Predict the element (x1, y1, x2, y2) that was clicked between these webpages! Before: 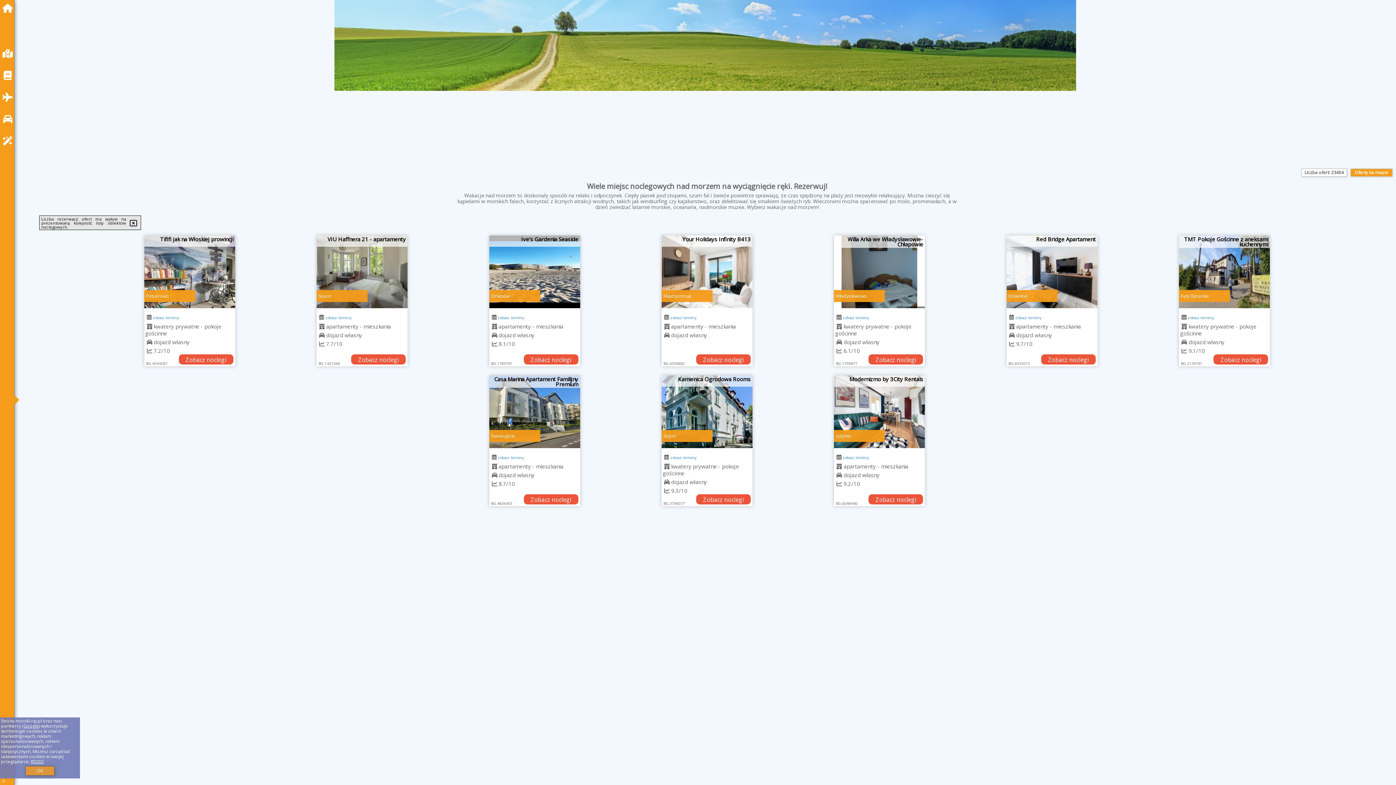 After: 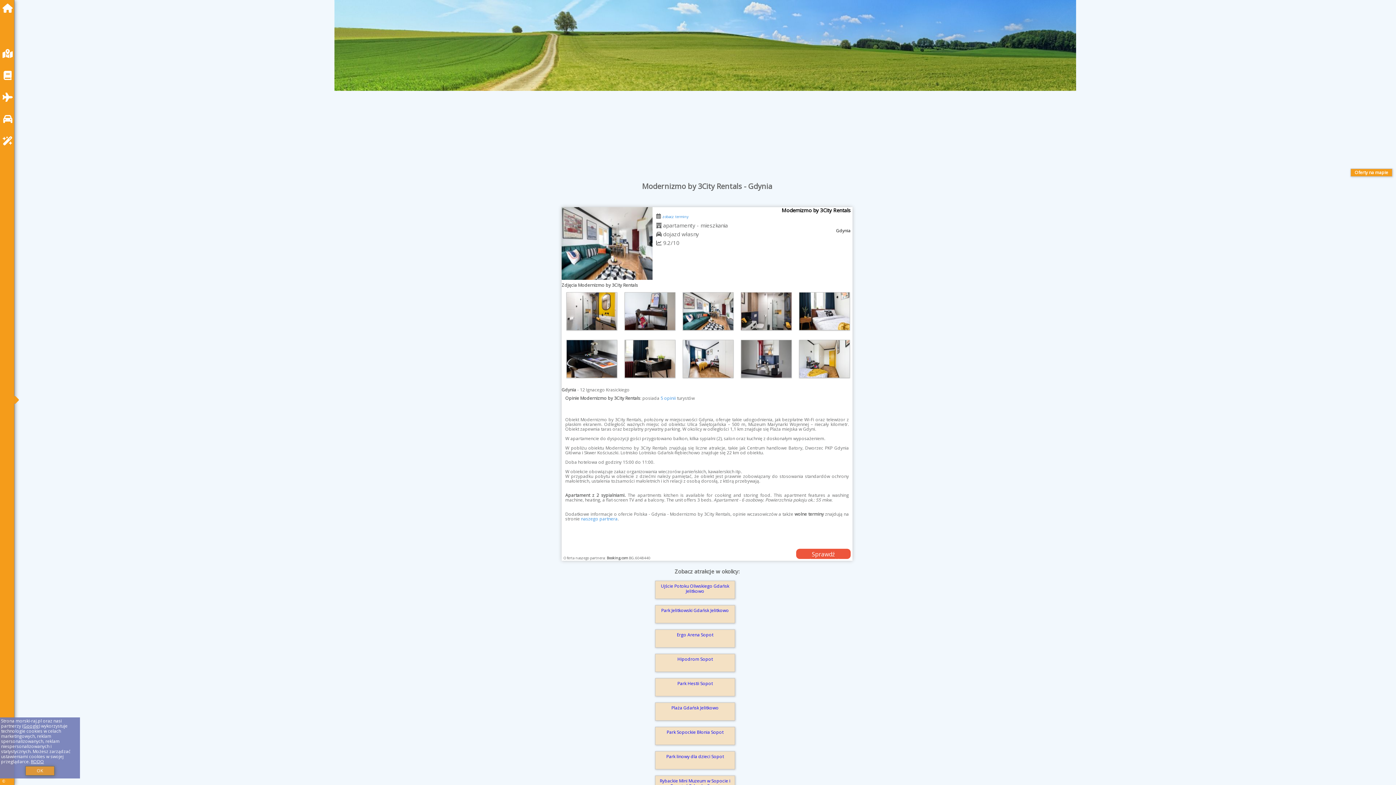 Action: bbox: (836, 462, 842, 470)